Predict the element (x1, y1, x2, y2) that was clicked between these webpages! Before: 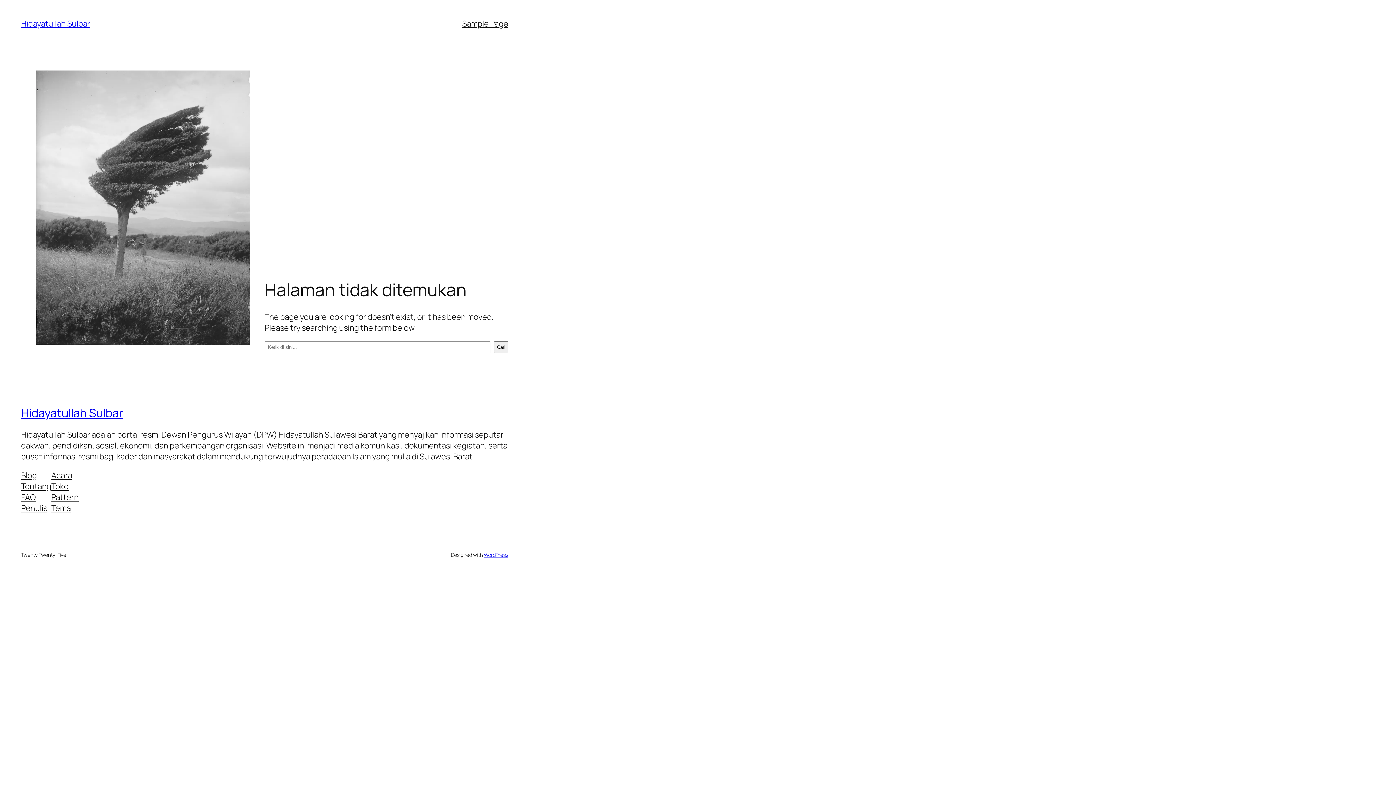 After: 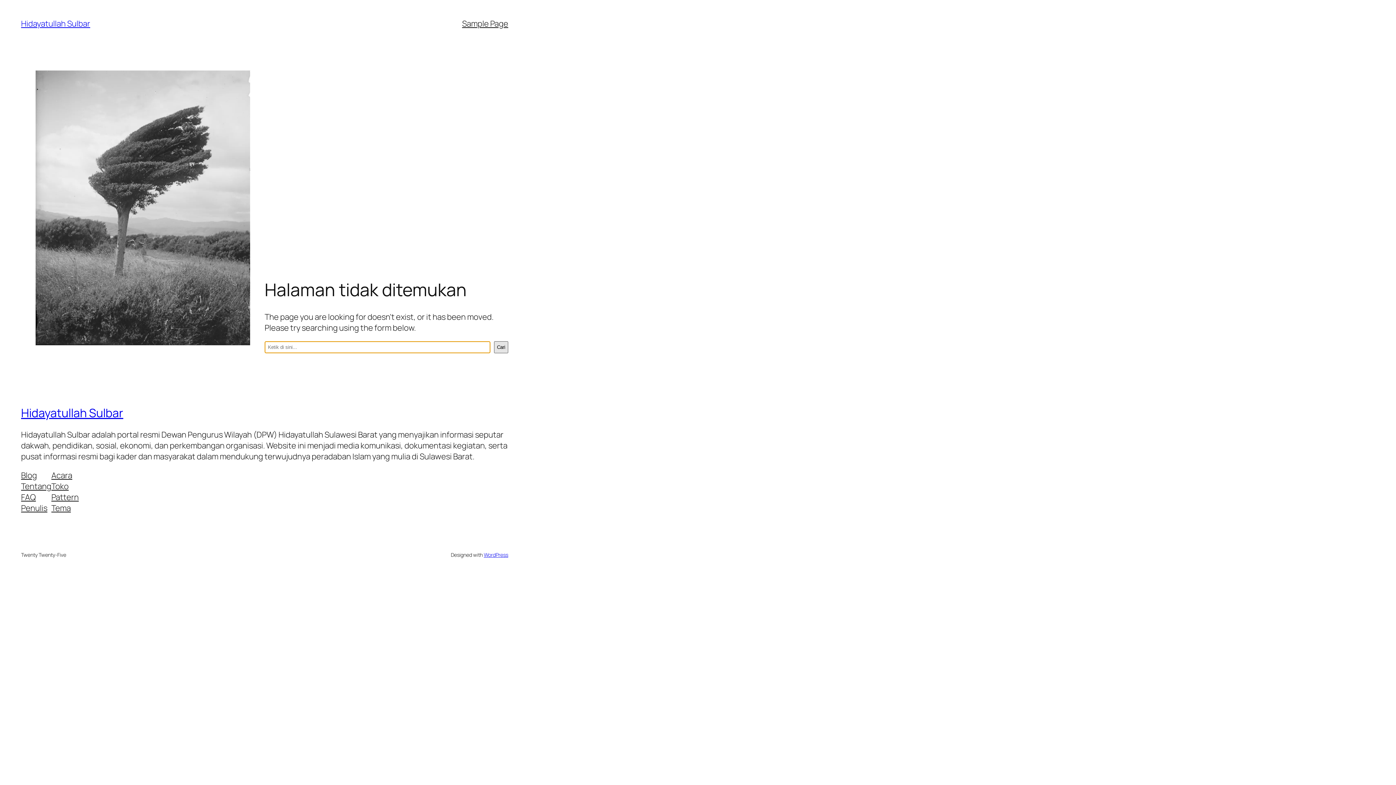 Action: bbox: (494, 341, 508, 353) label: Cari